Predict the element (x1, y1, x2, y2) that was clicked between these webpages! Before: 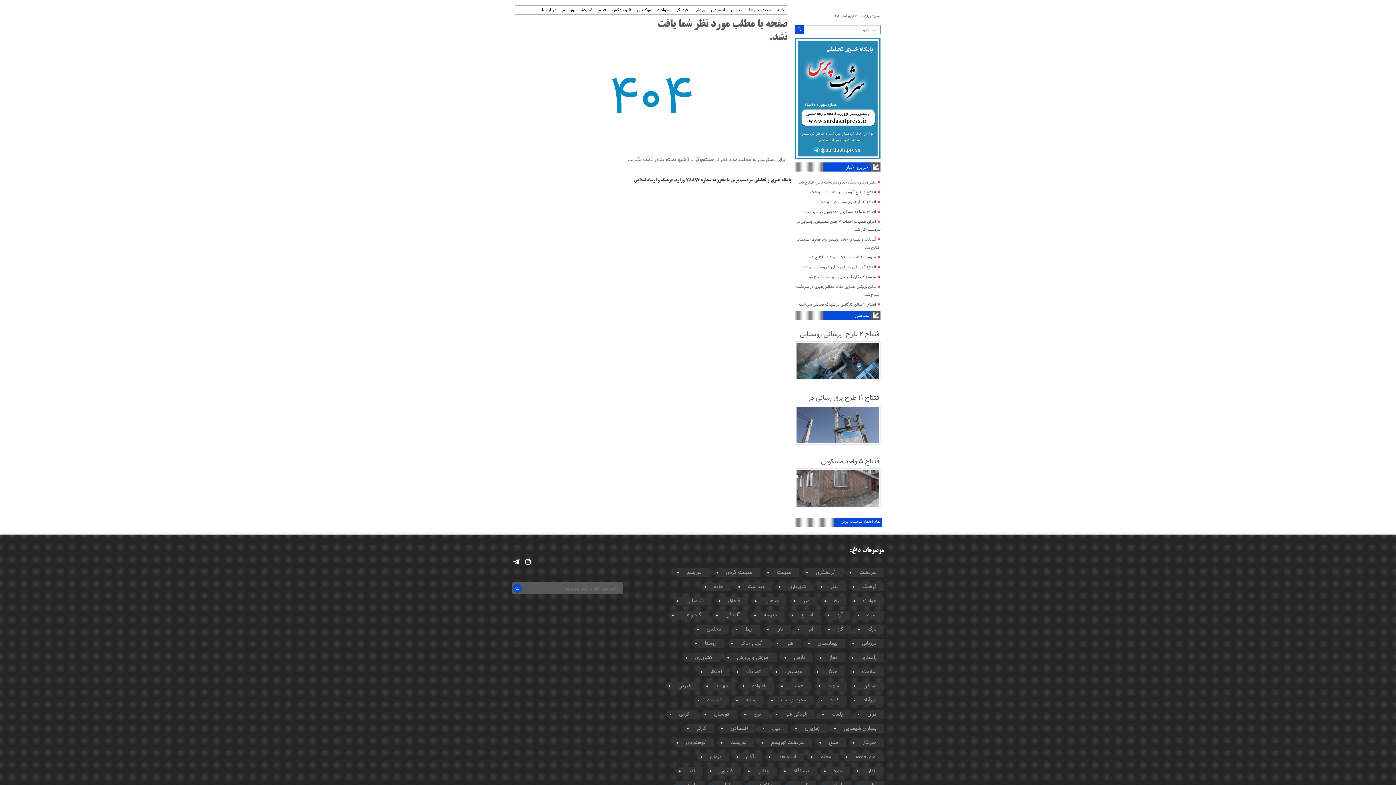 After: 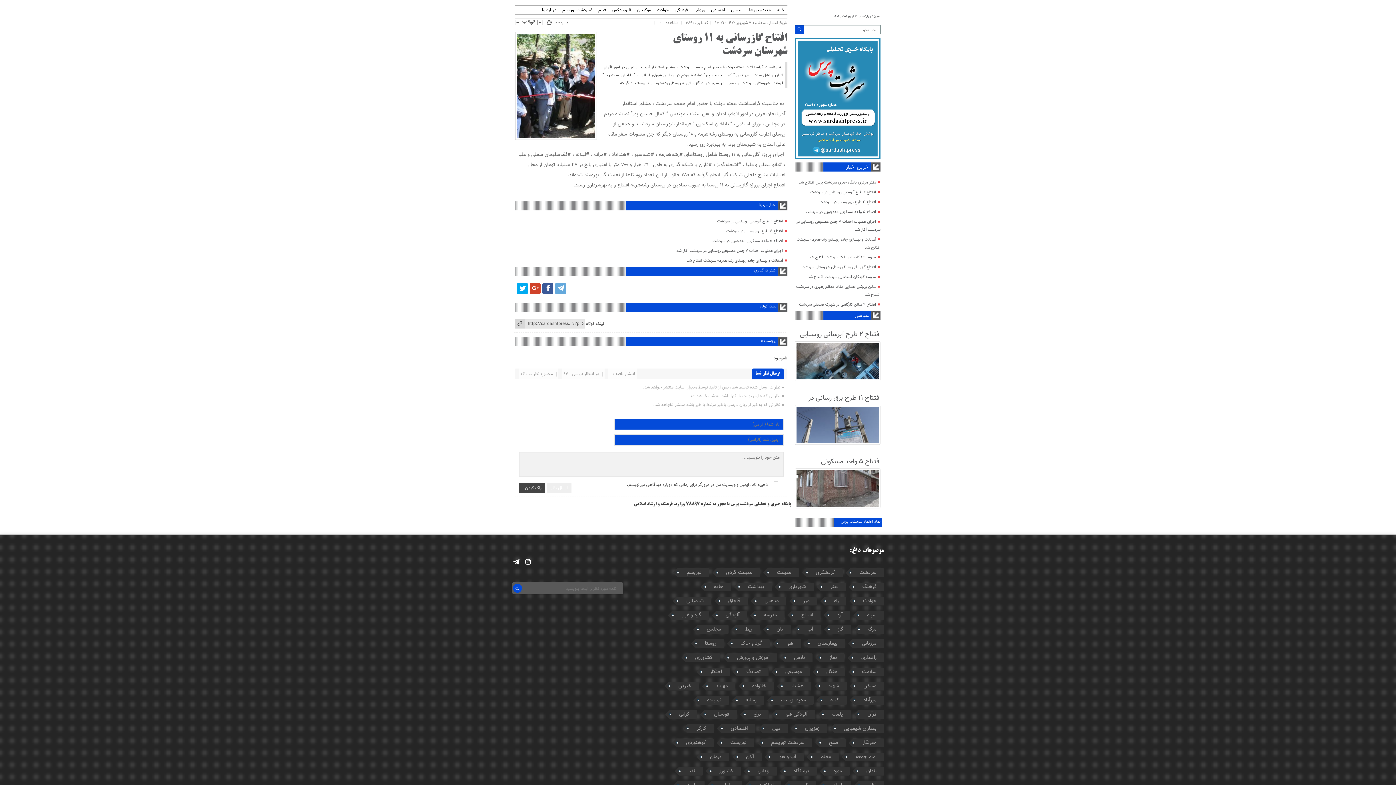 Action: label: افتتاح گازرسانی به ۱۱ روستای شهرستان سردشت bbox: (801, 264, 876, 270)